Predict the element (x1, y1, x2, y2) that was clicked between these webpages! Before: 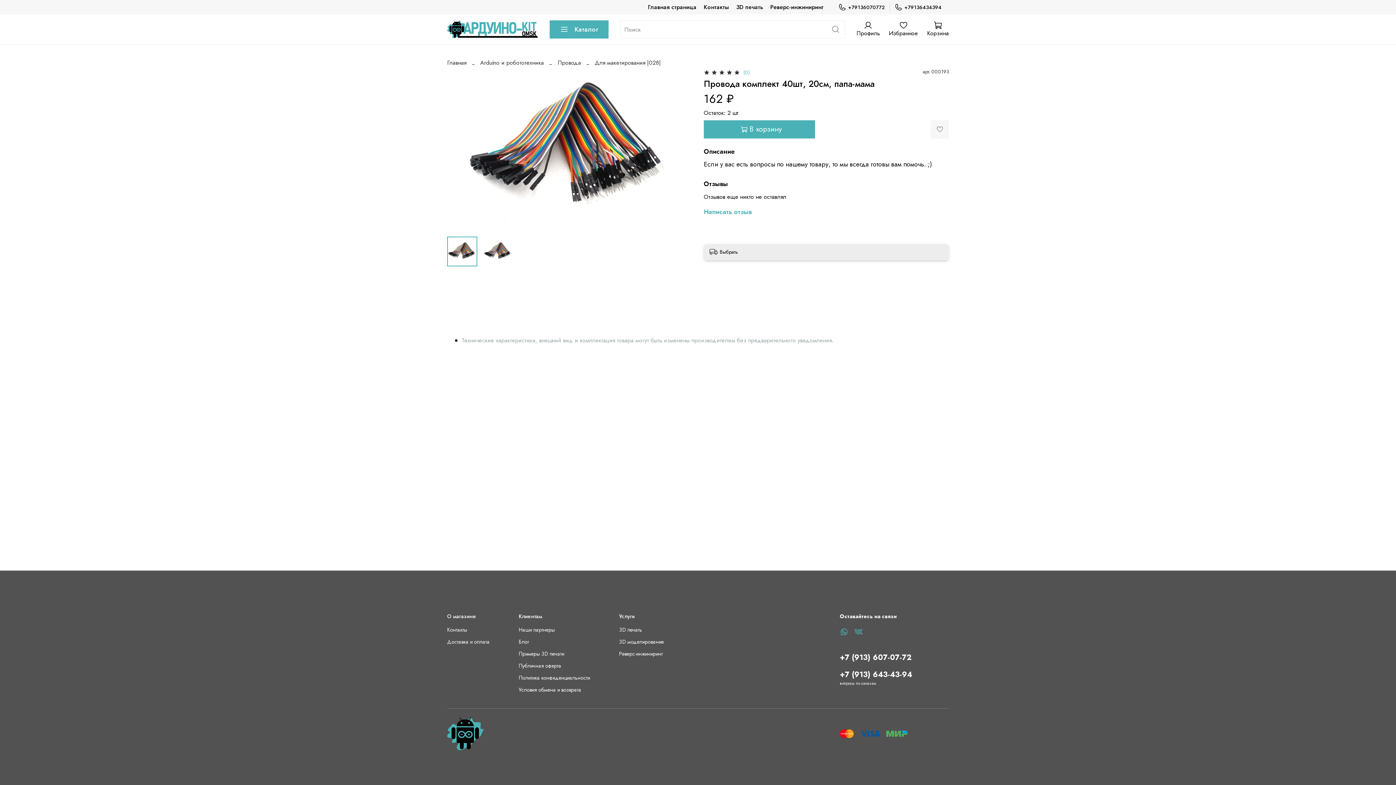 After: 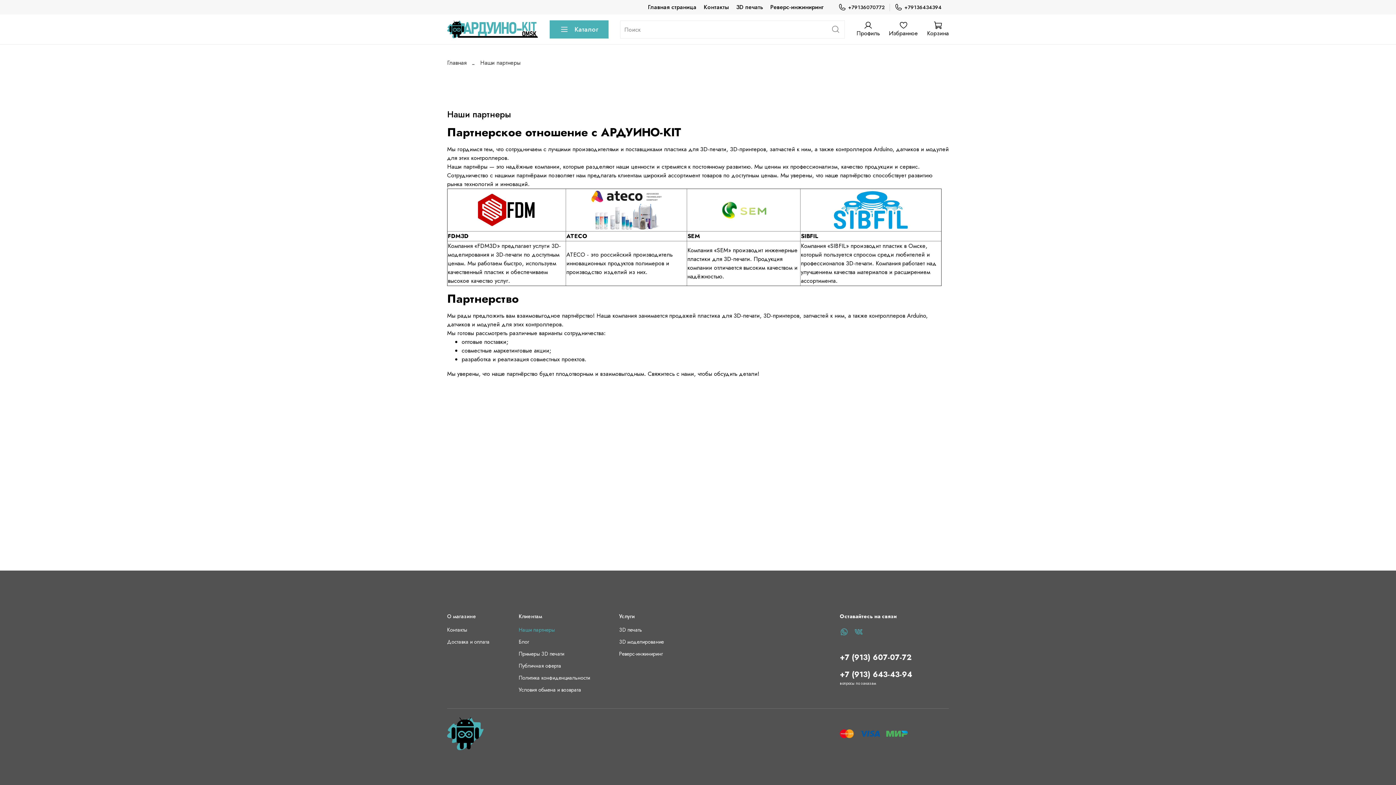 Action: bbox: (518, 626, 590, 634) label: Наши партнеры